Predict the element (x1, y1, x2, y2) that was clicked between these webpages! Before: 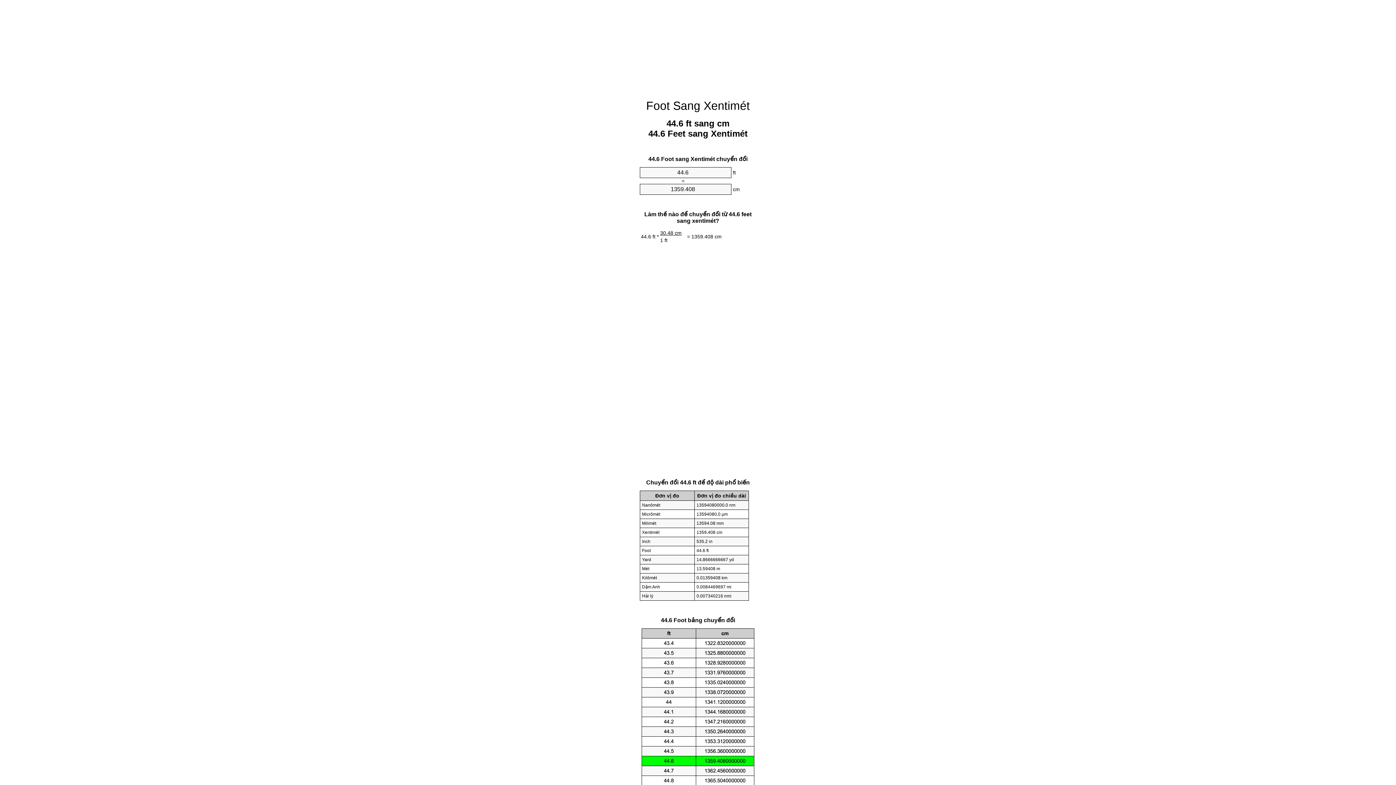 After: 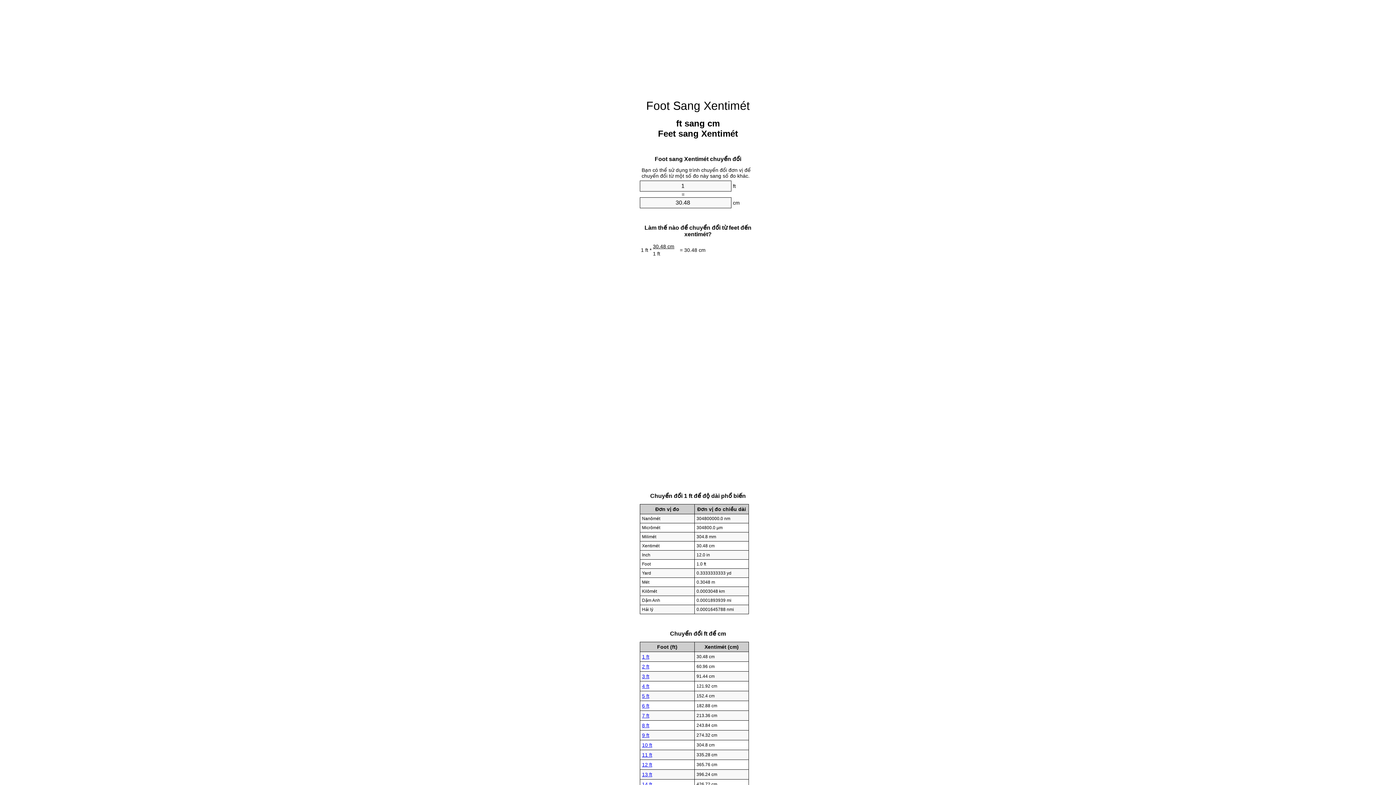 Action: bbox: (646, 99, 750, 112) label: Foot Sang Xentimét